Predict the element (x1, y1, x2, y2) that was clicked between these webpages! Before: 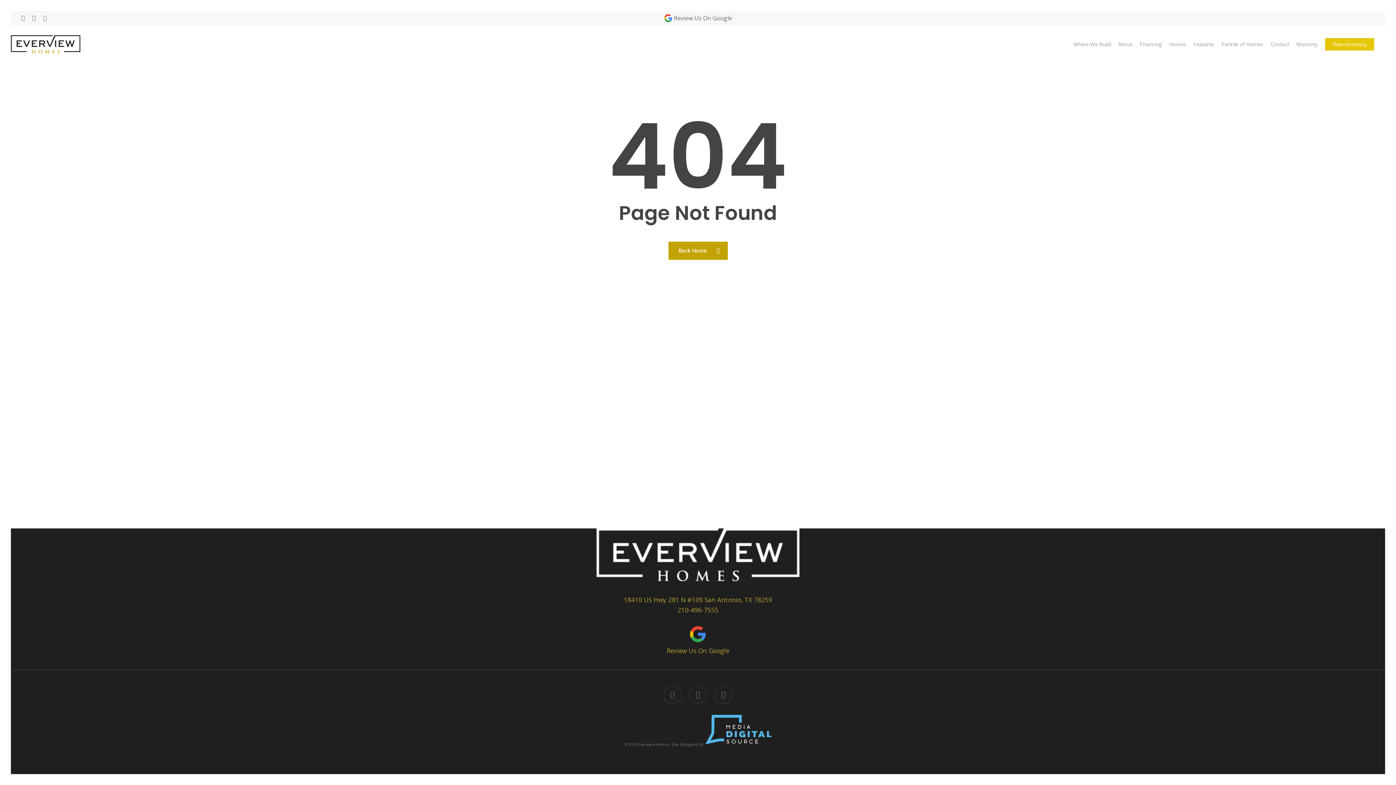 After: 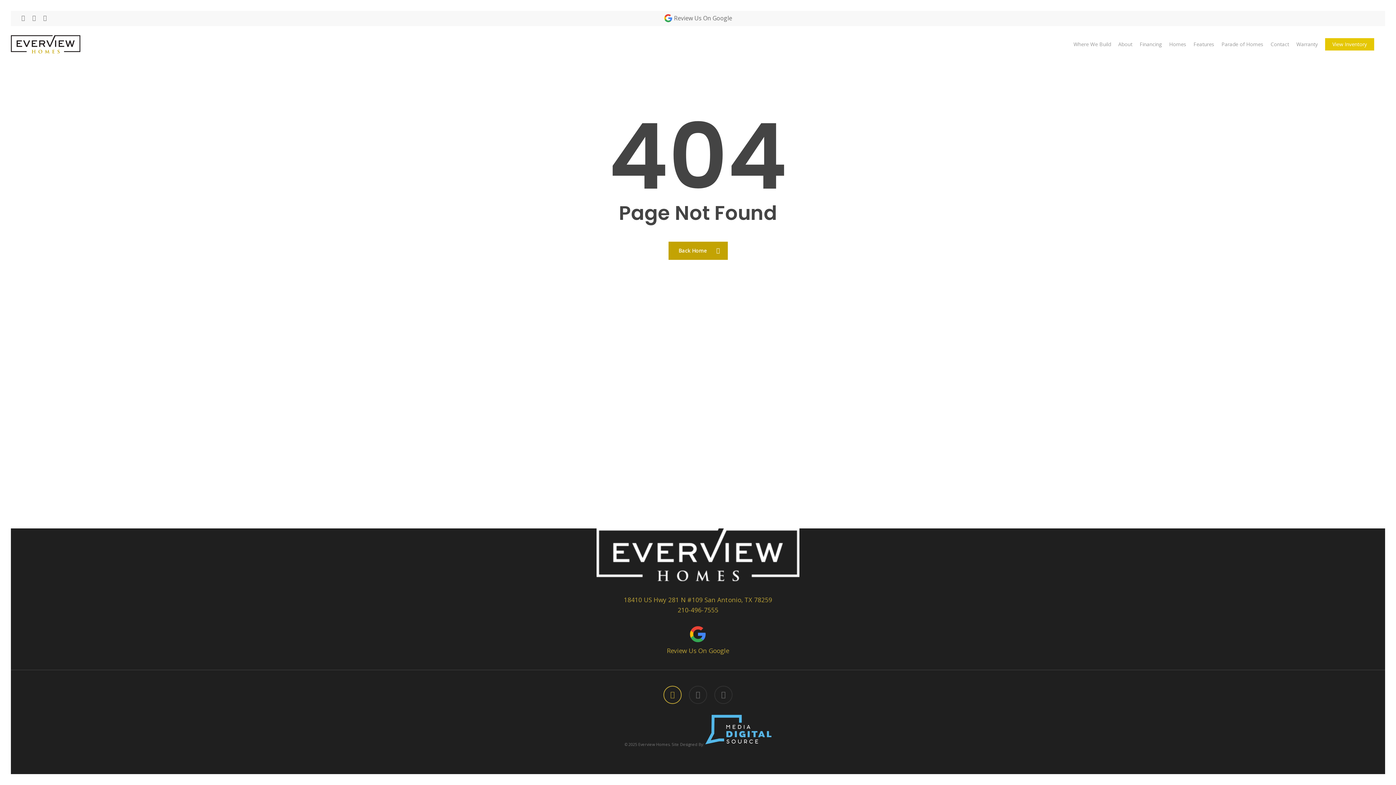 Action: label: facebook bbox: (663, 687, 681, 705)